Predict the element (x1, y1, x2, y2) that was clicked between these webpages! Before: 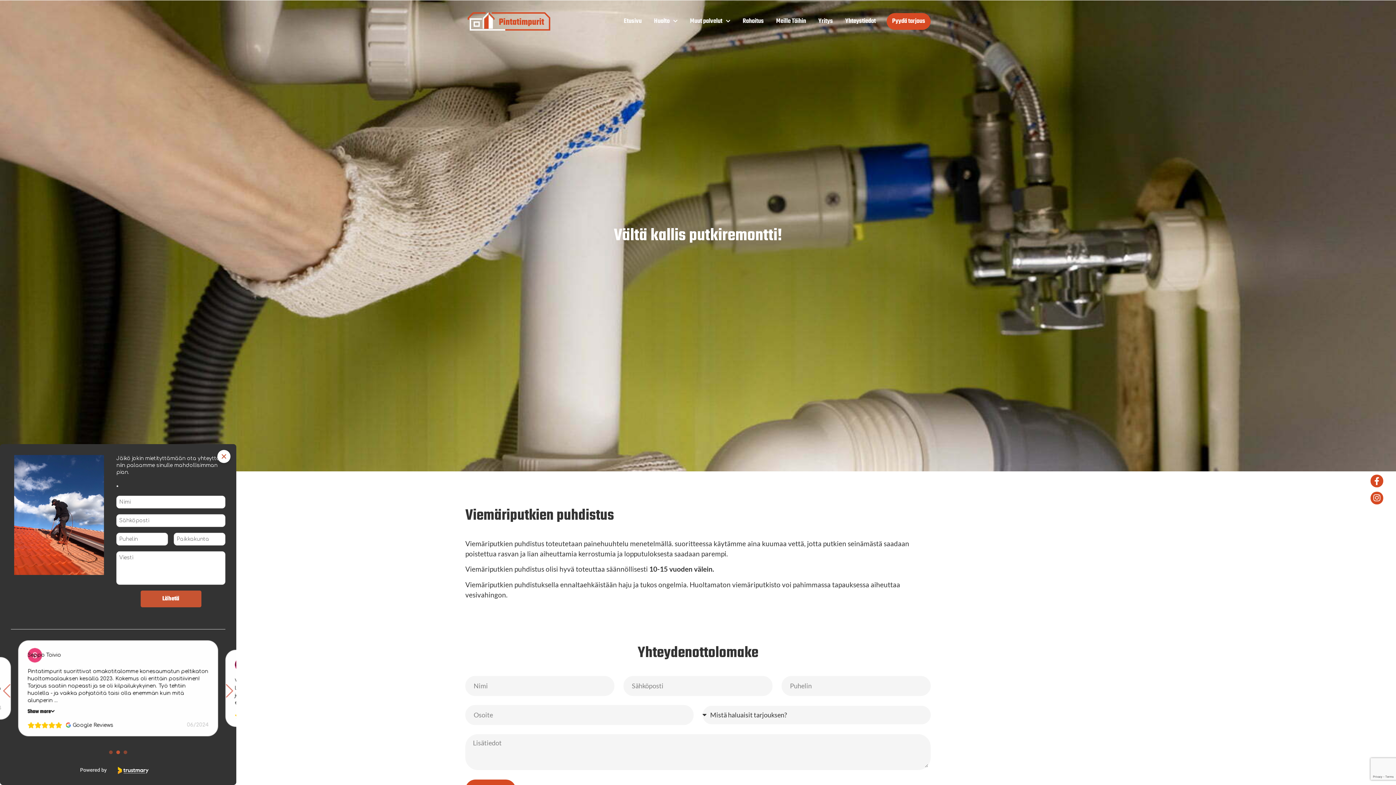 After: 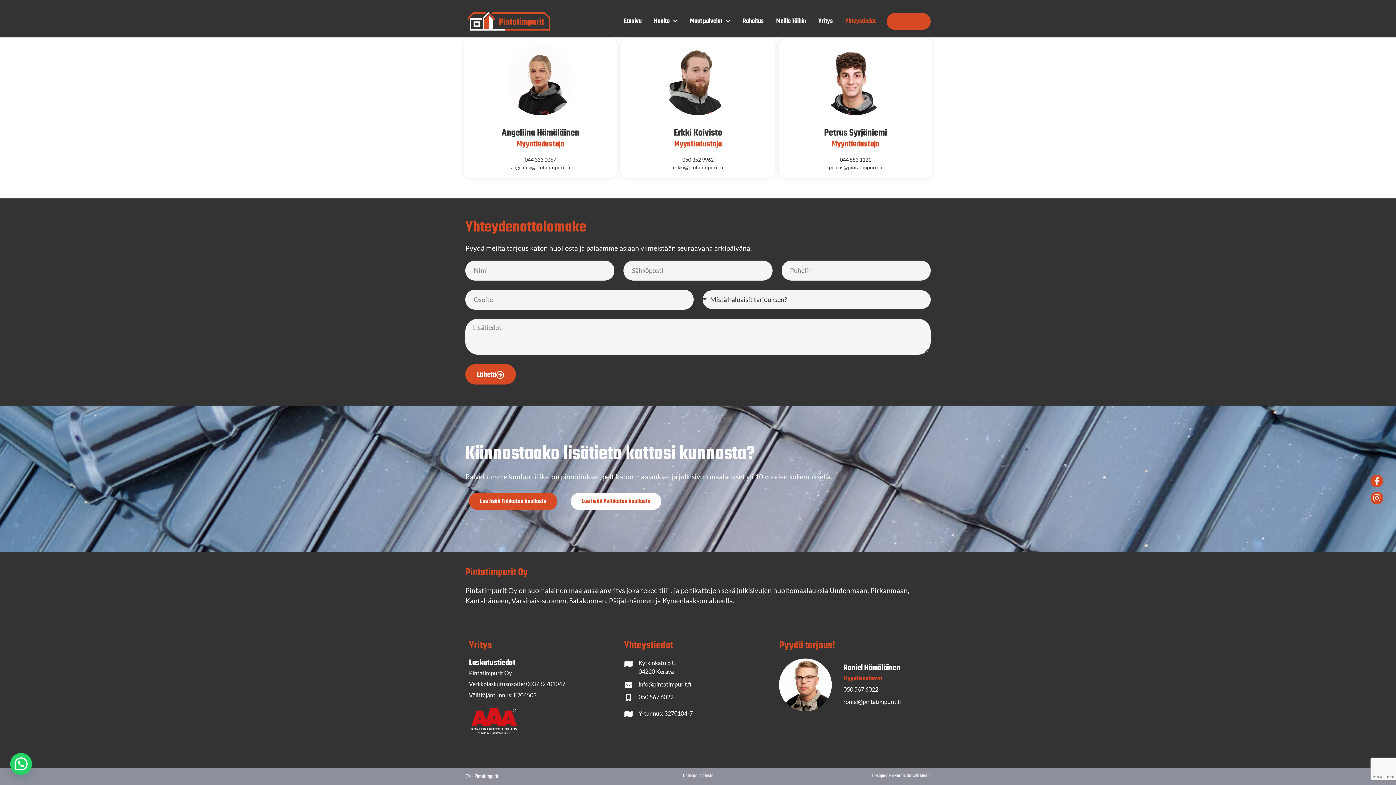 Action: label: Pyydä tarjous bbox: (886, 13, 930, 29)